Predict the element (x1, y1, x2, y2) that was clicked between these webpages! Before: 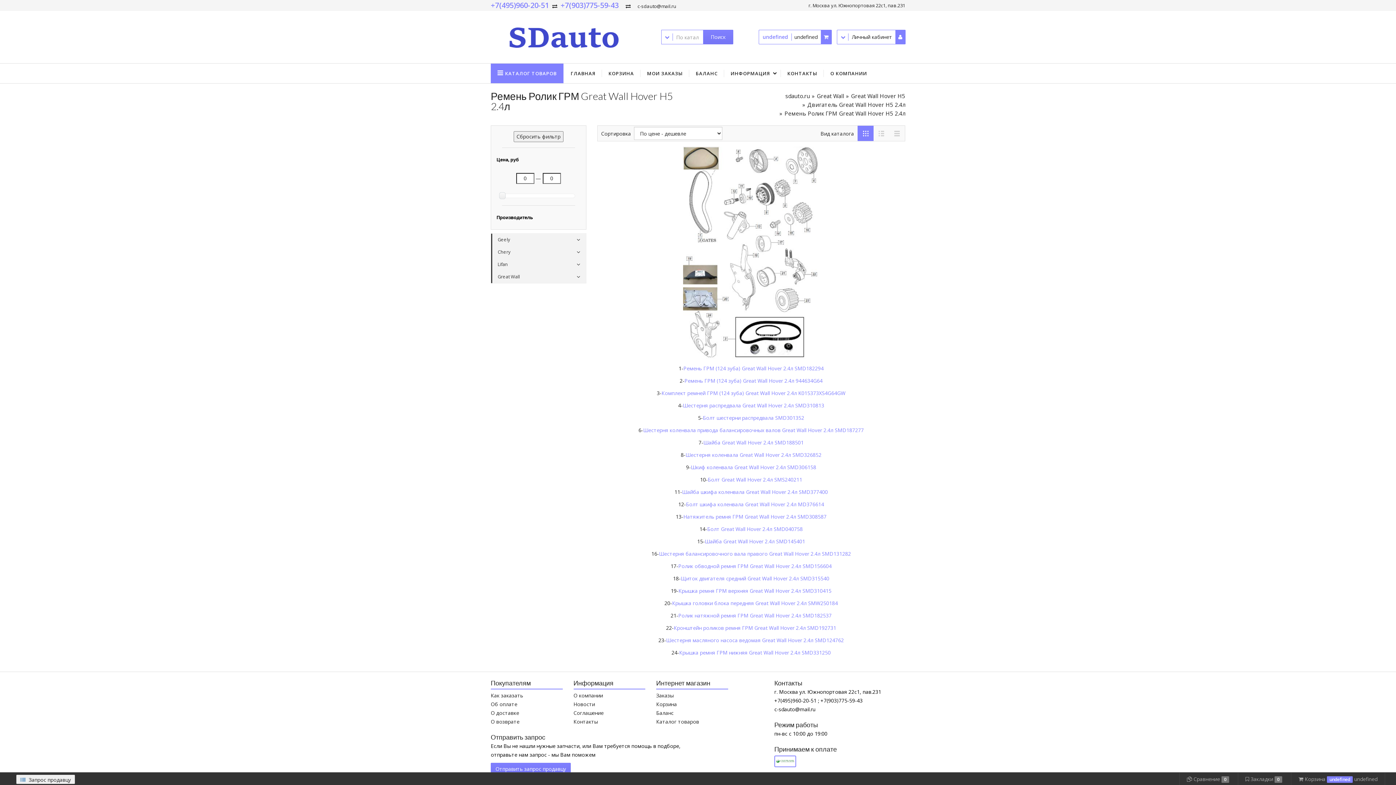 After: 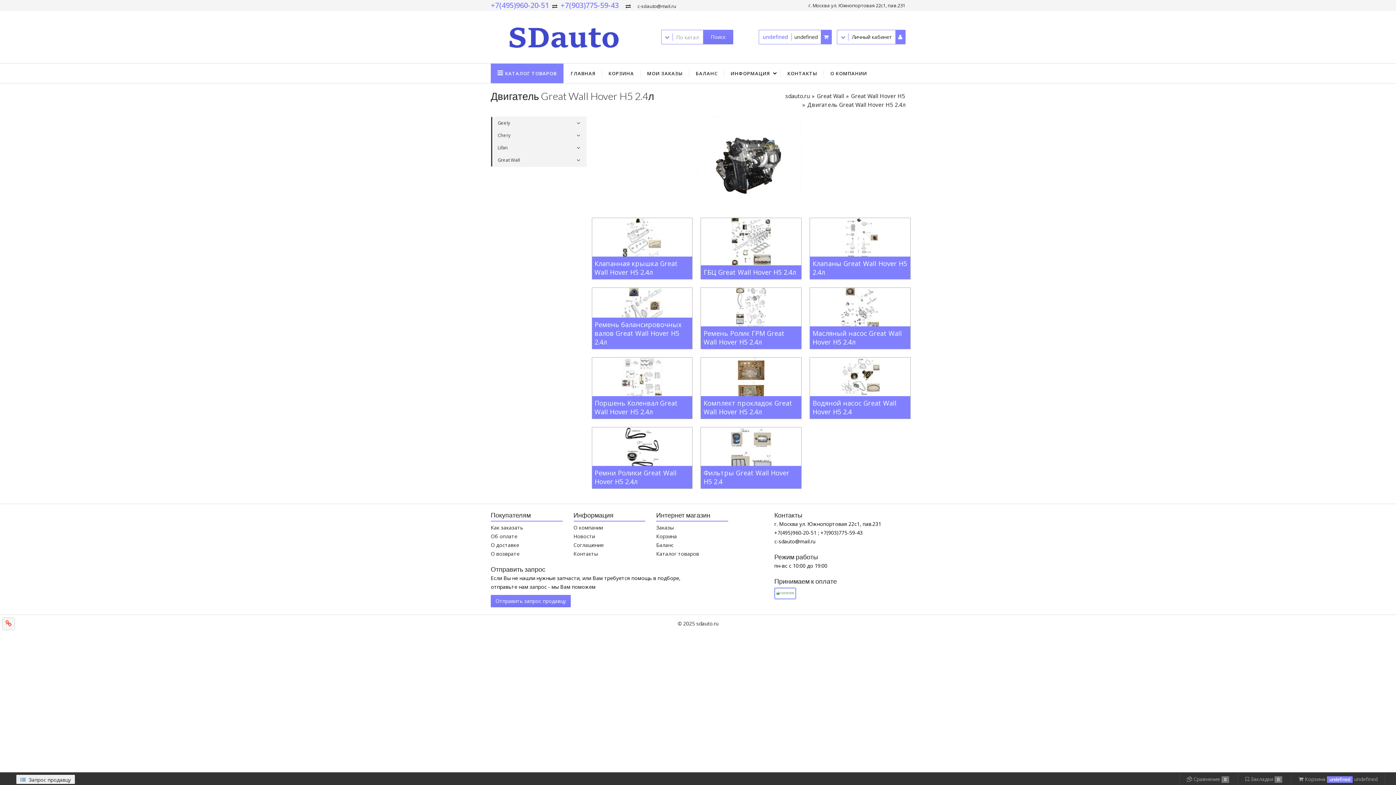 Action: bbox: (807, 101, 905, 108) label: Двигатель Great Wall Hover H5 2.4л